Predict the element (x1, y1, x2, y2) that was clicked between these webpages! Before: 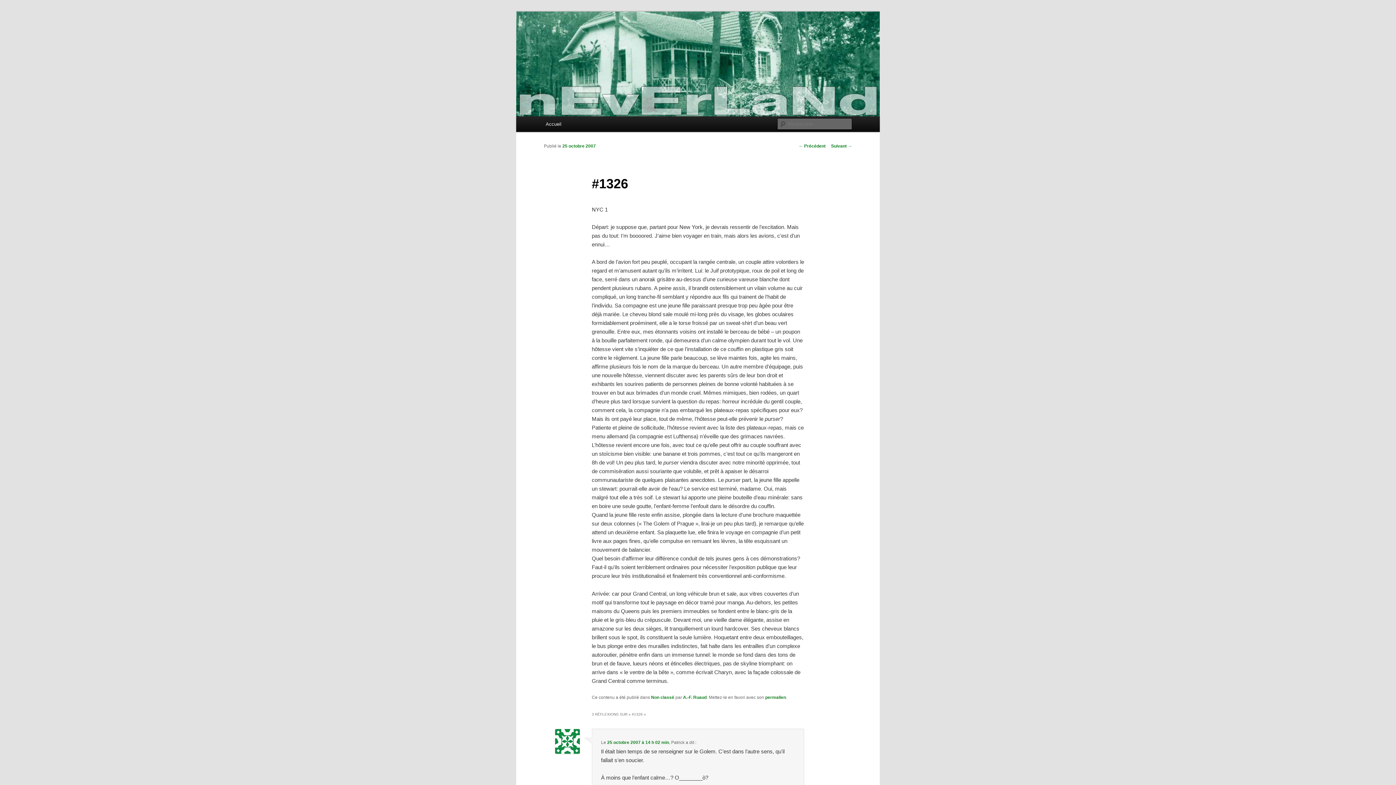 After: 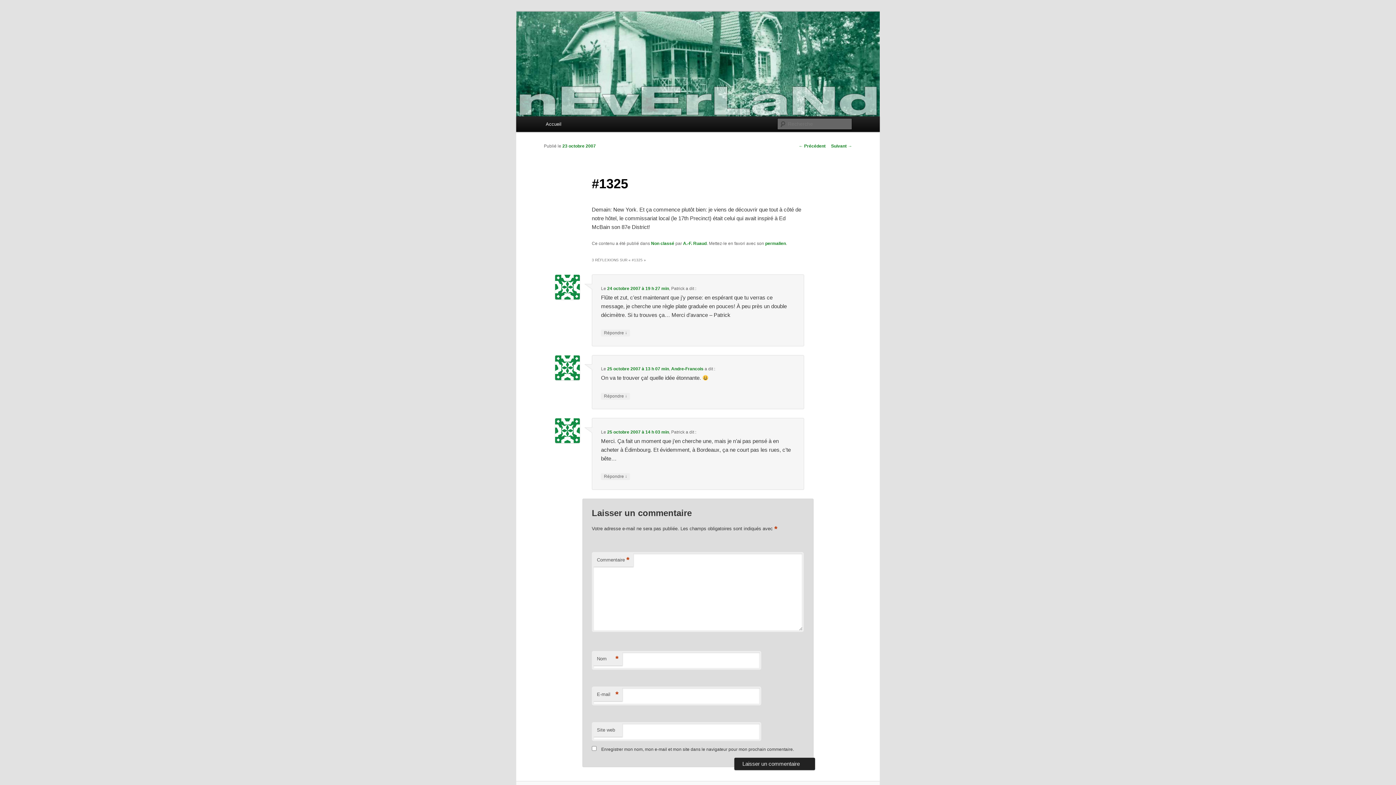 Action: label: ← Précédent bbox: (798, 143, 825, 148)